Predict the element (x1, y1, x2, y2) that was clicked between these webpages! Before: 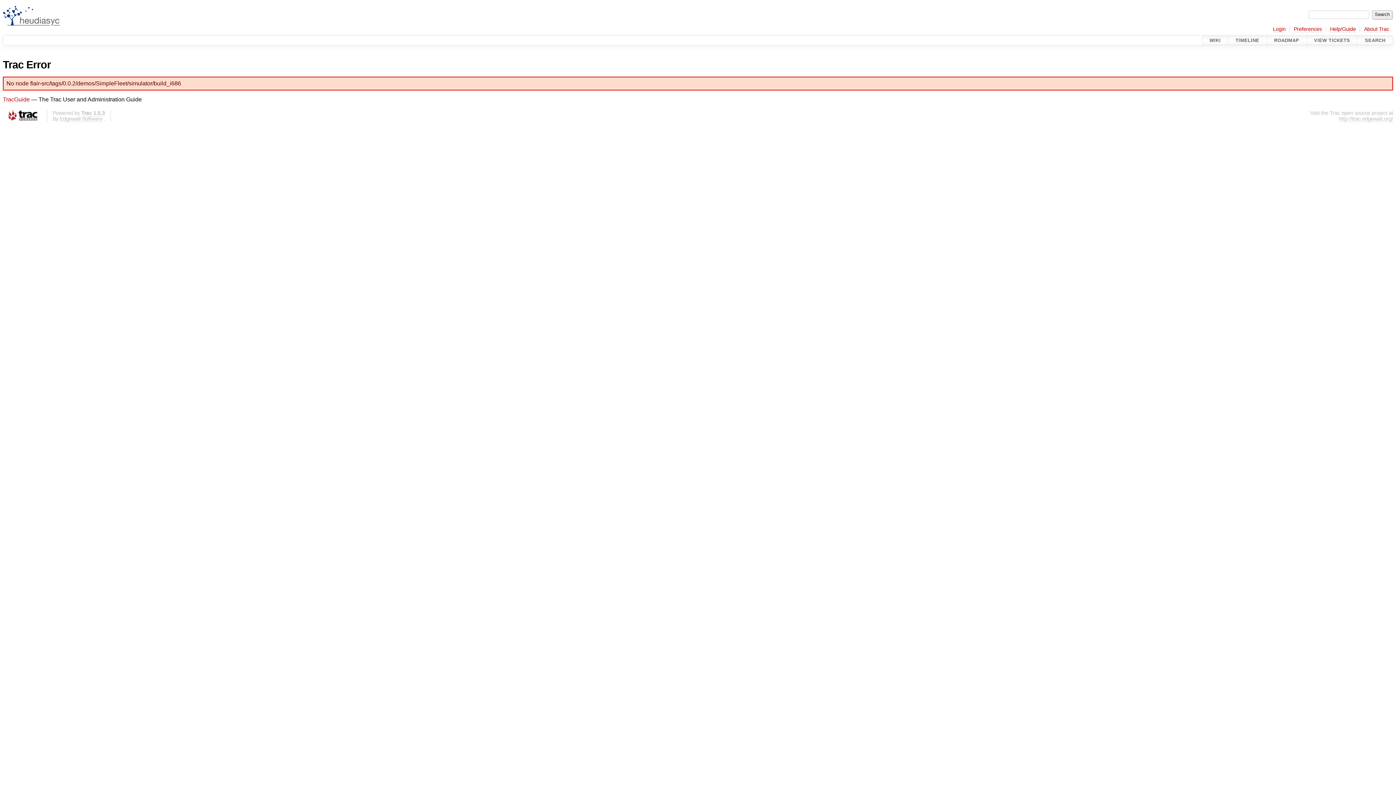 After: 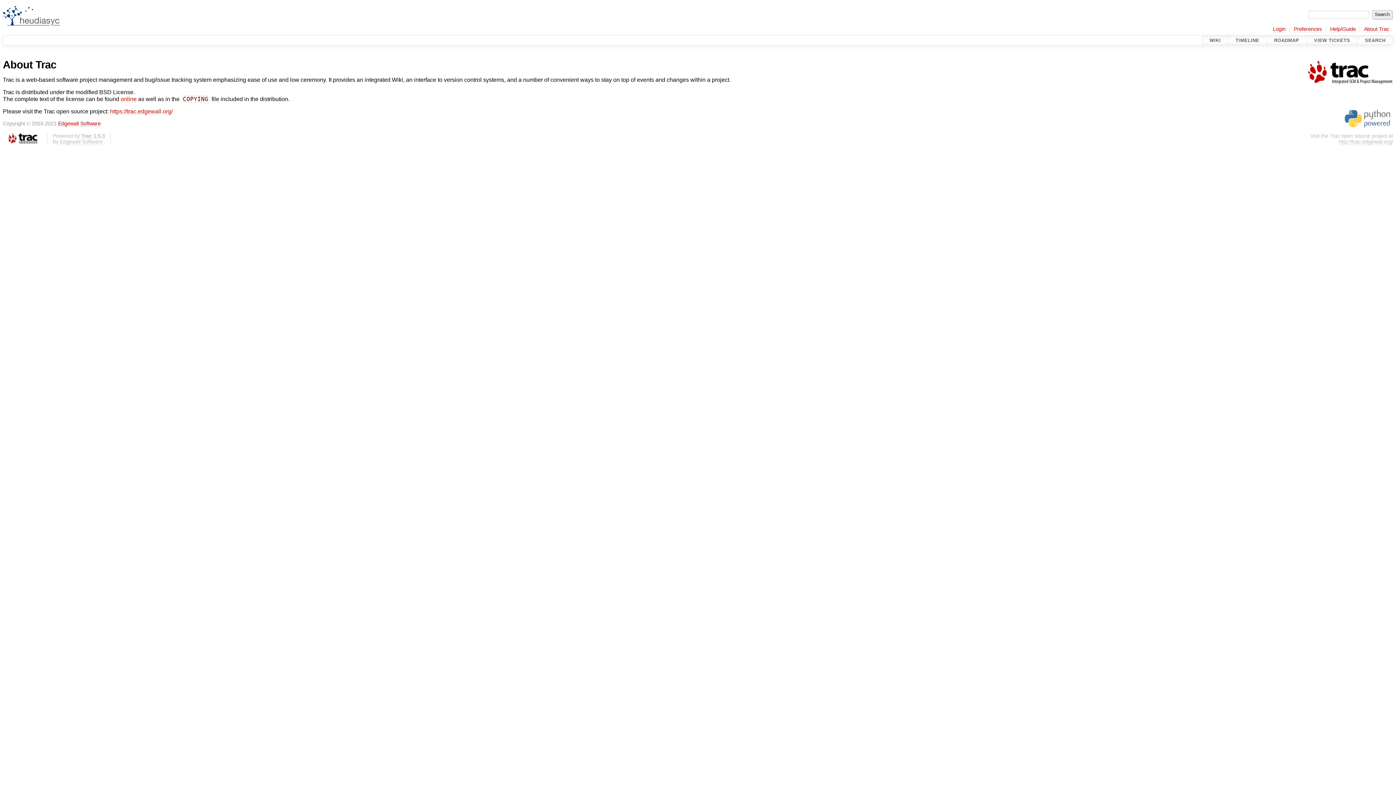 Action: bbox: (81, 110, 105, 116) label: Trac 1.5.3